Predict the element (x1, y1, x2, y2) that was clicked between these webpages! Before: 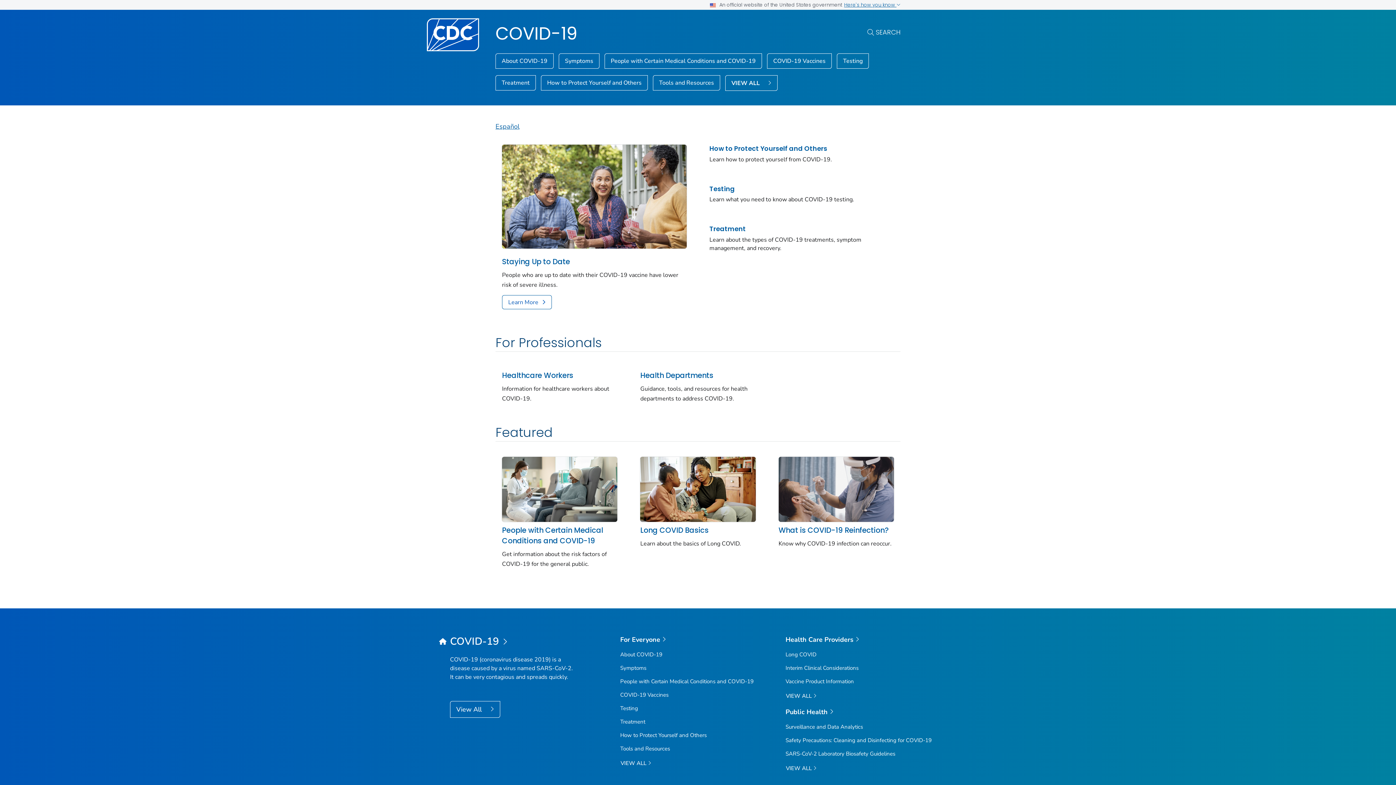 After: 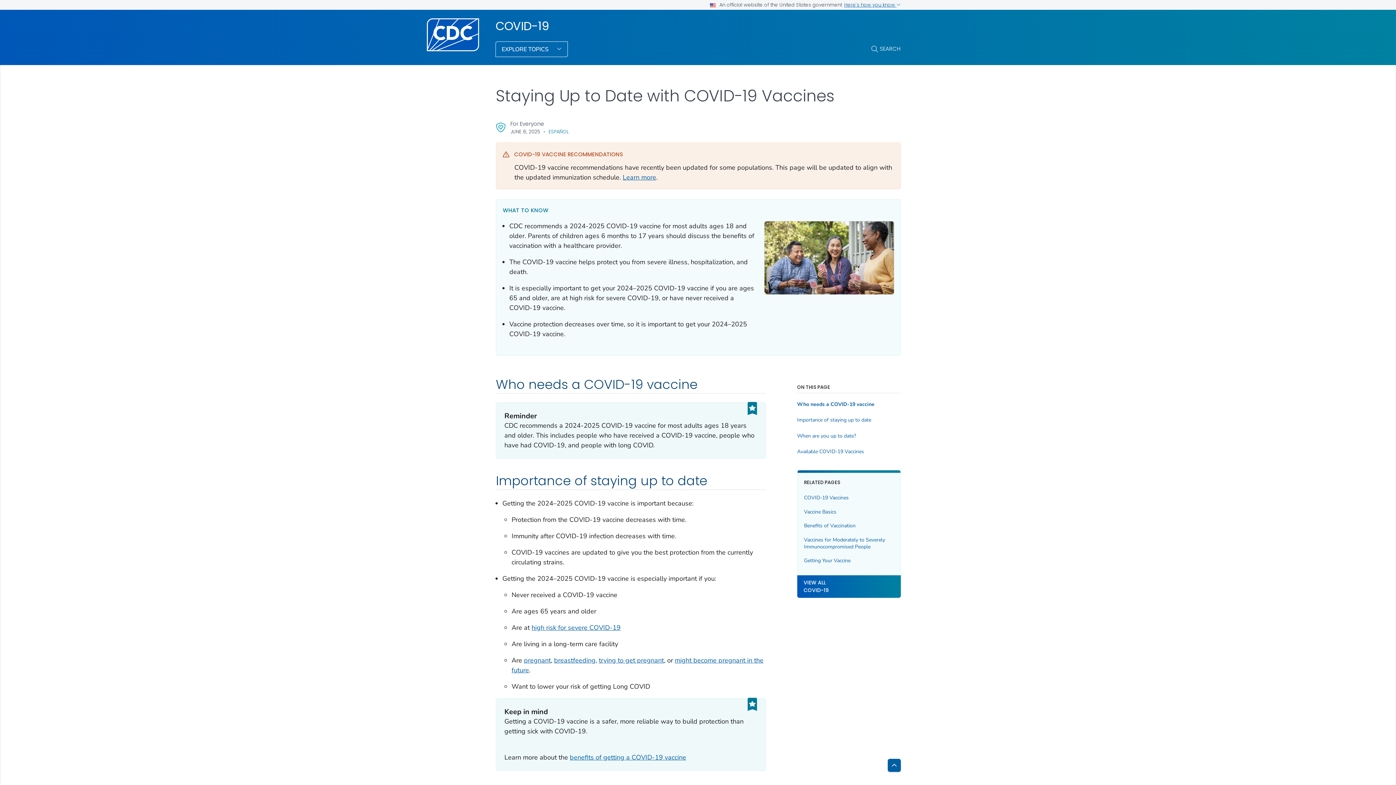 Action: label: Staying Up to Date bbox: (502, 256, 570, 267)